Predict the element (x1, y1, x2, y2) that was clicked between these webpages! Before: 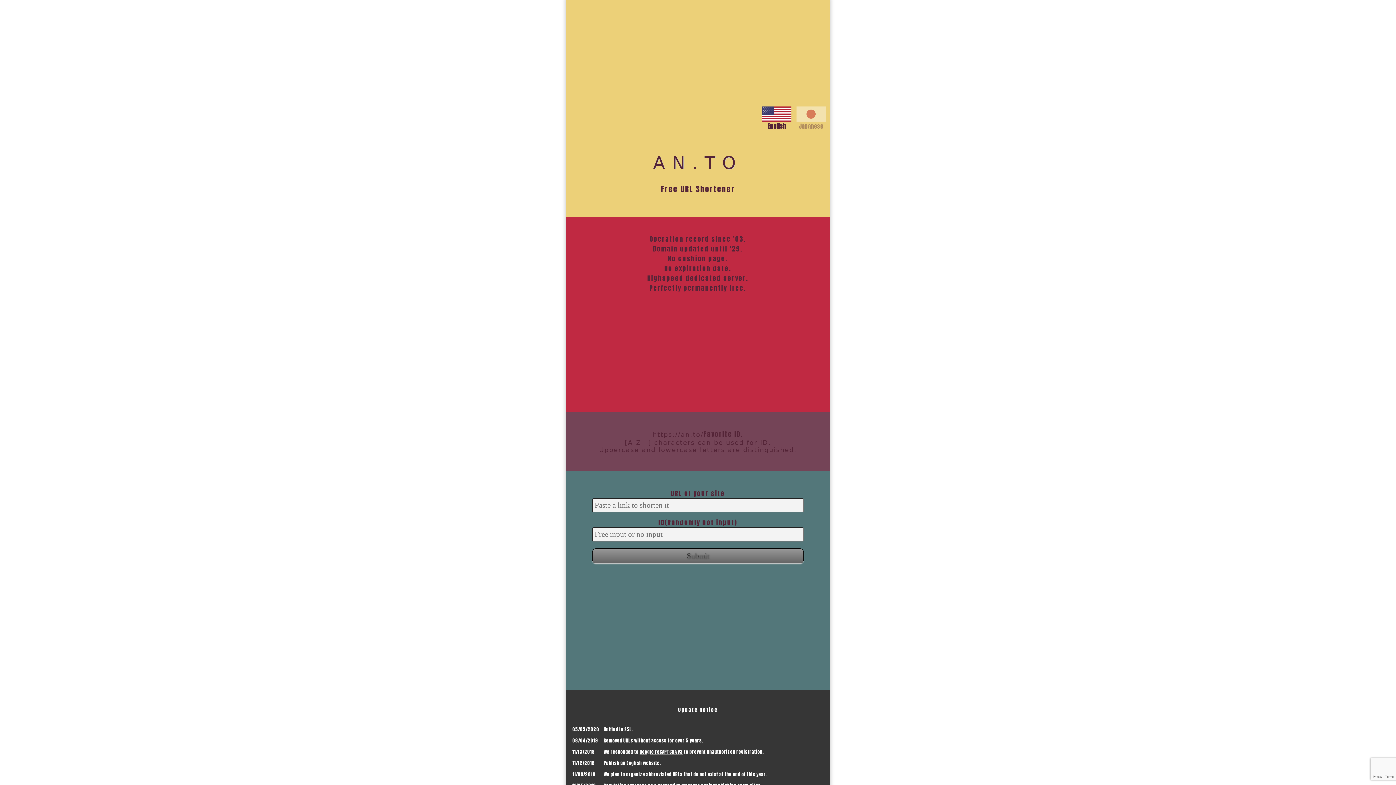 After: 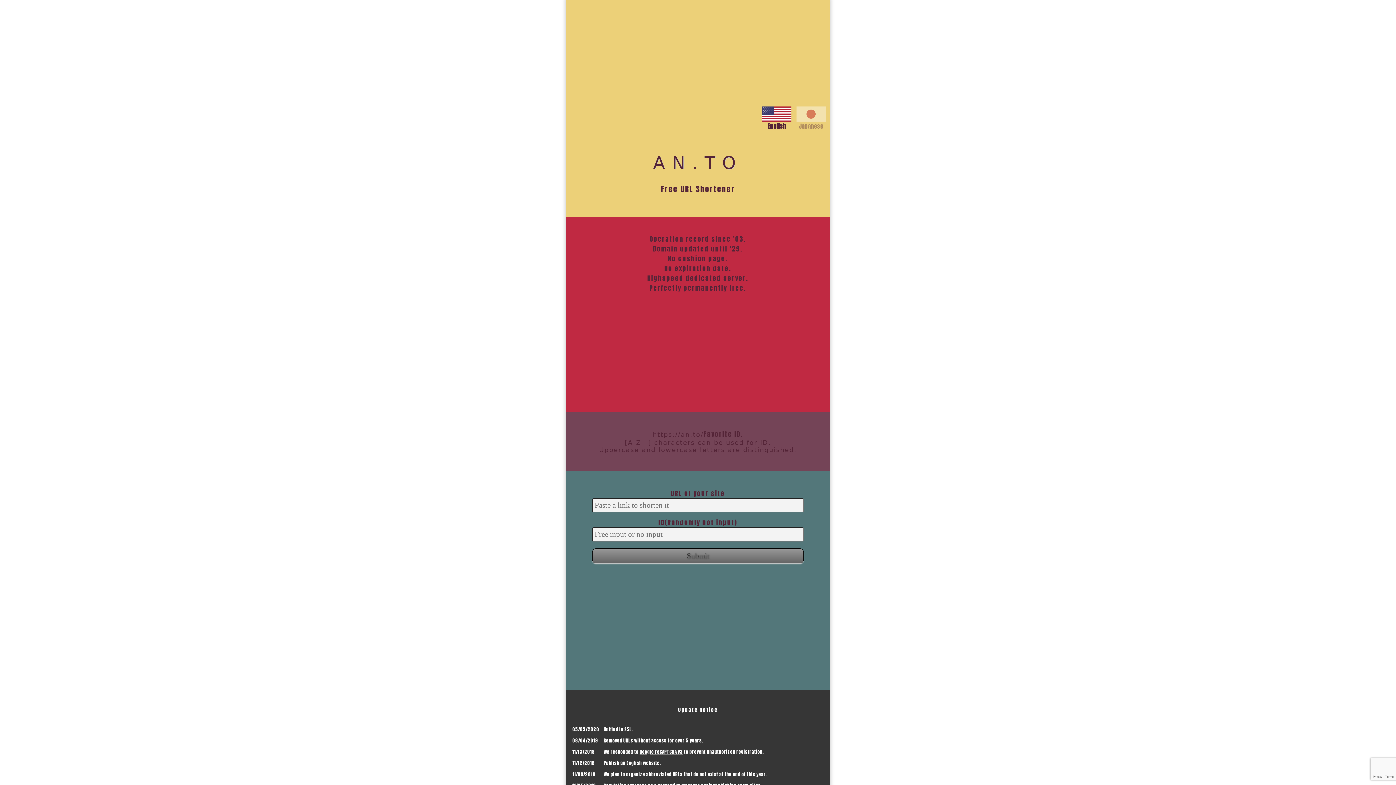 Action: bbox: (639, 748, 683, 755) label: Google reCAPTCHA v3